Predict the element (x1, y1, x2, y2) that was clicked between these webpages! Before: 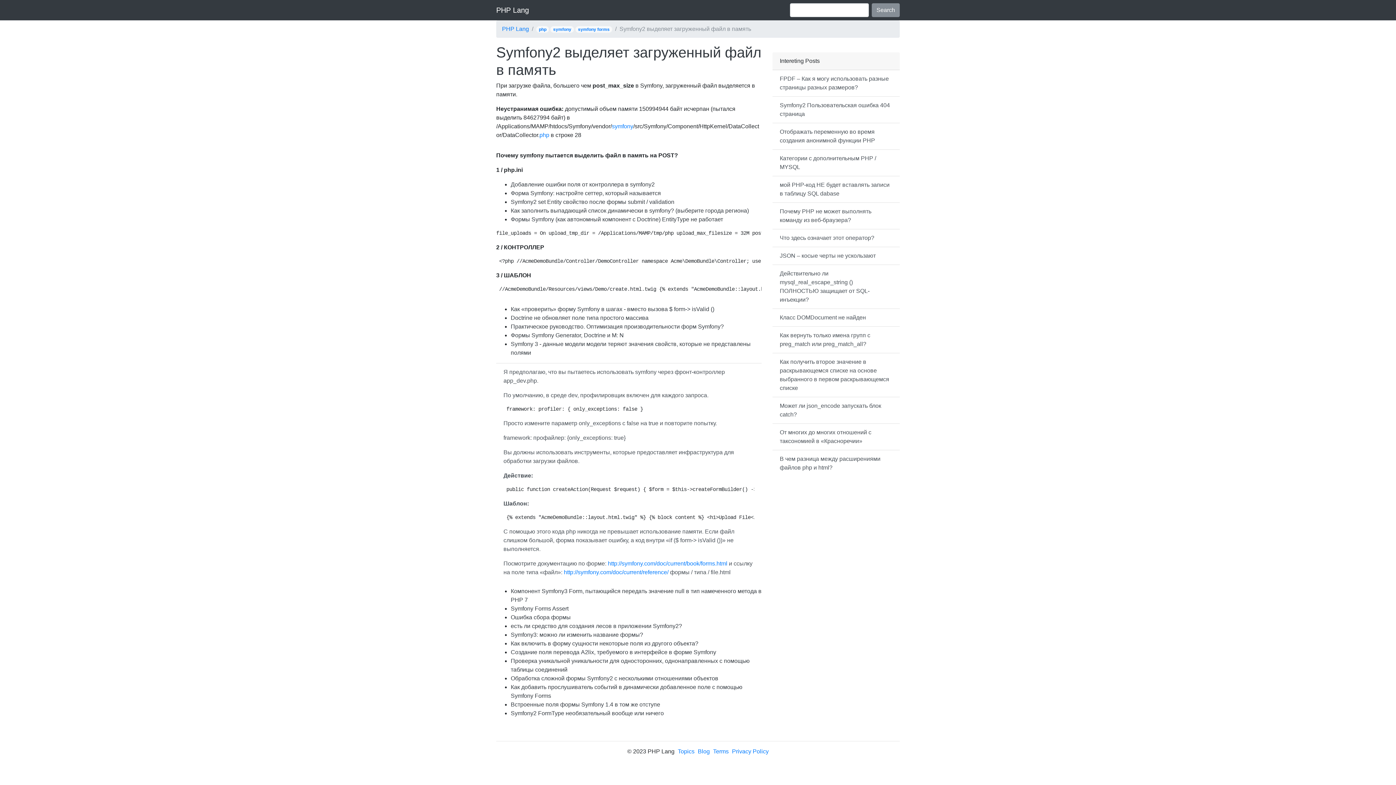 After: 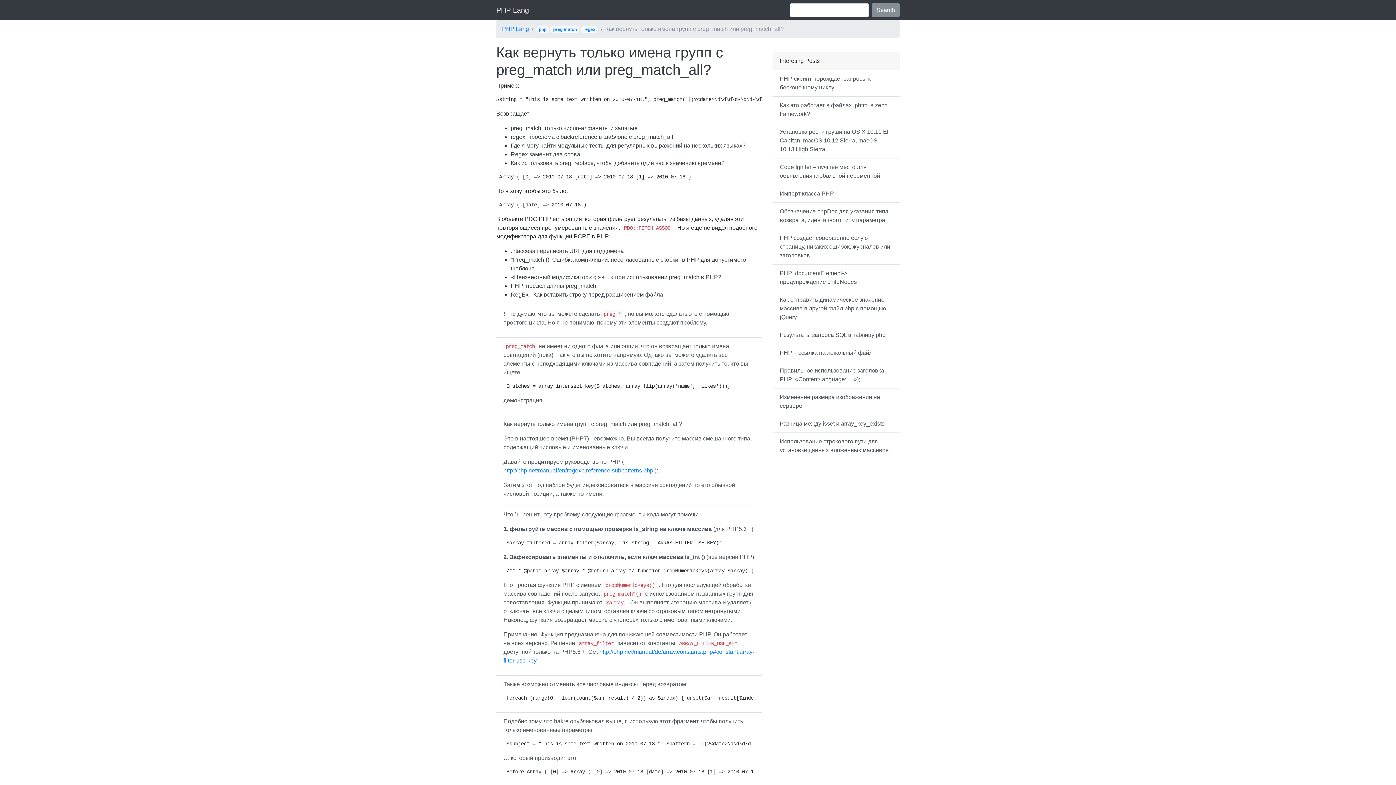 Action: bbox: (772, 326, 900, 353) label: Как вернуть только имена групп с preg_match или preg_match_all?